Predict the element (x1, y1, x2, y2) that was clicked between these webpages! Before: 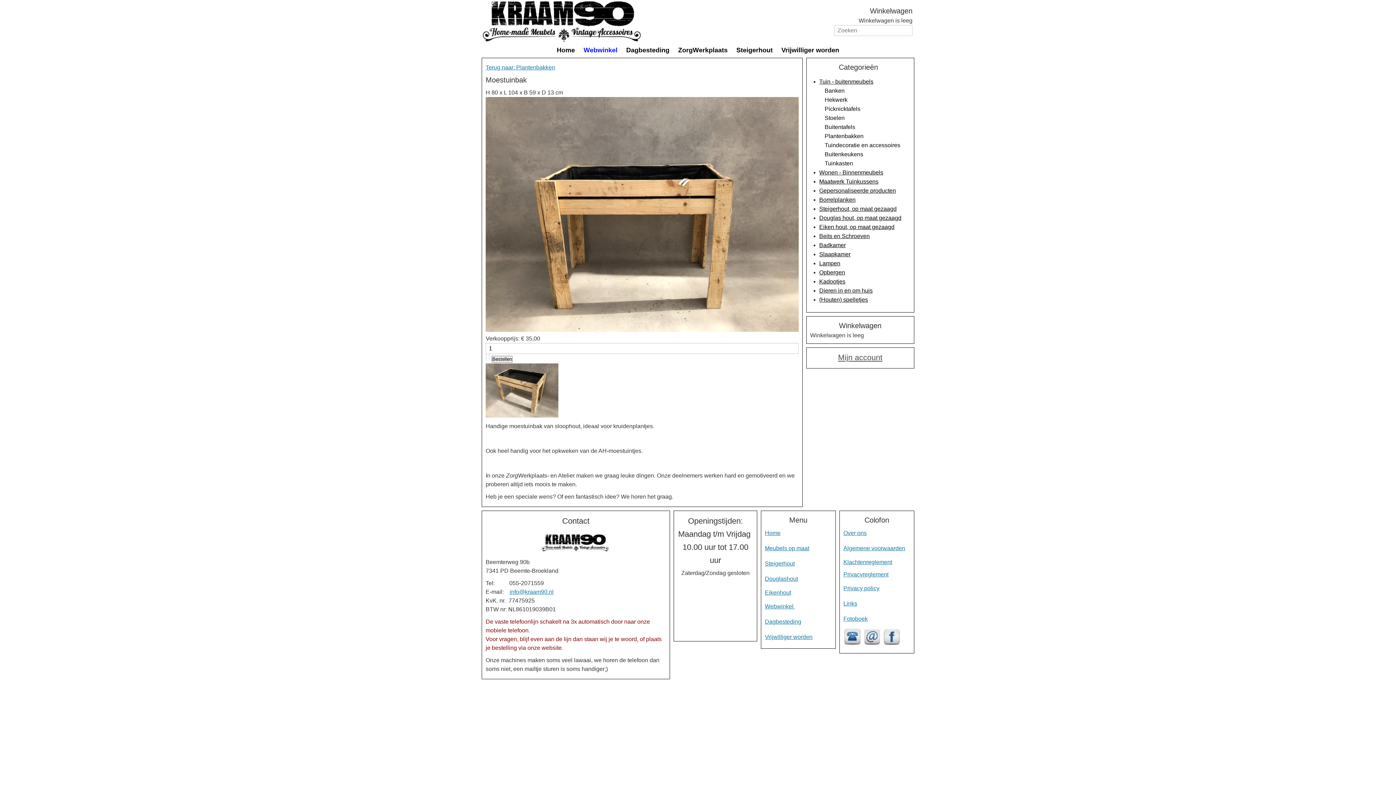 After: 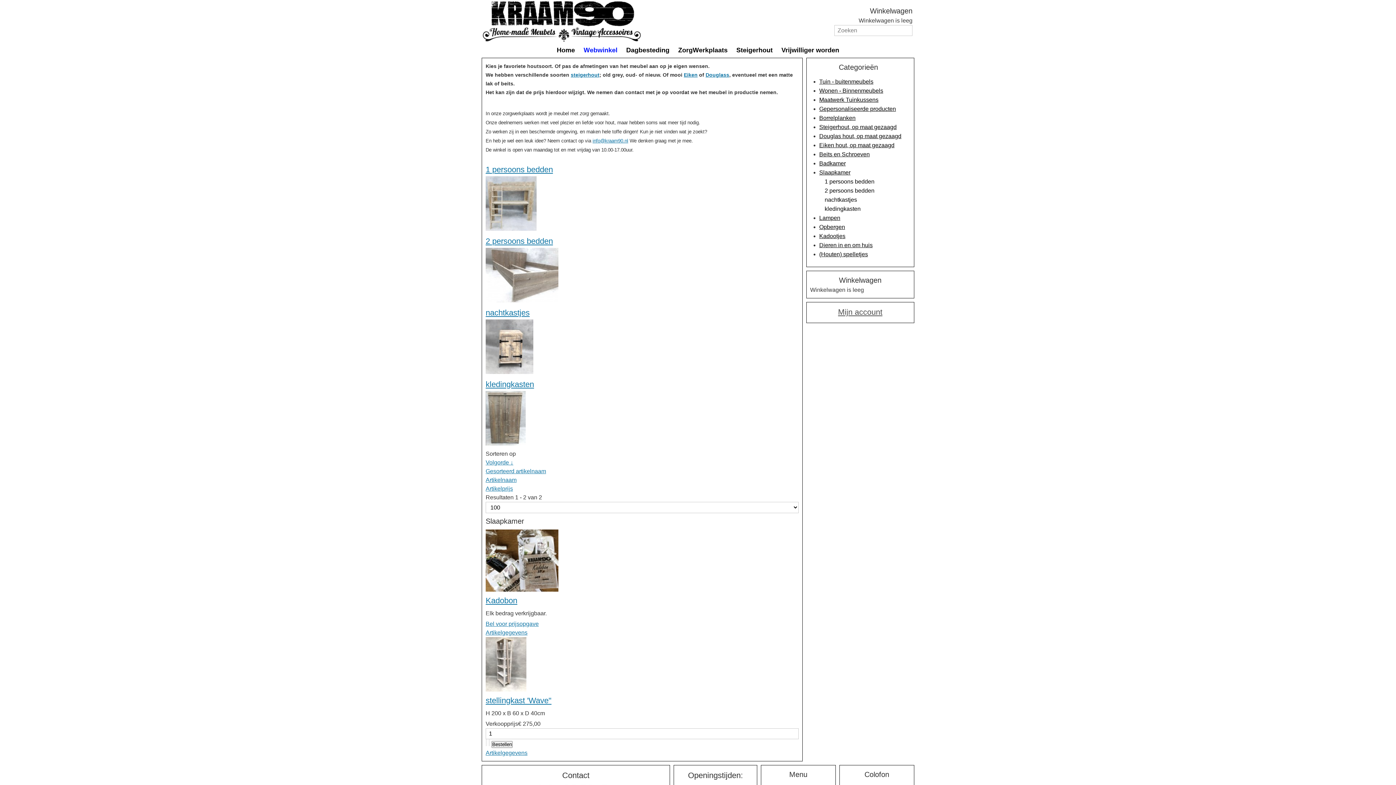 Action: bbox: (819, 251, 850, 257) label: Slaapkamer